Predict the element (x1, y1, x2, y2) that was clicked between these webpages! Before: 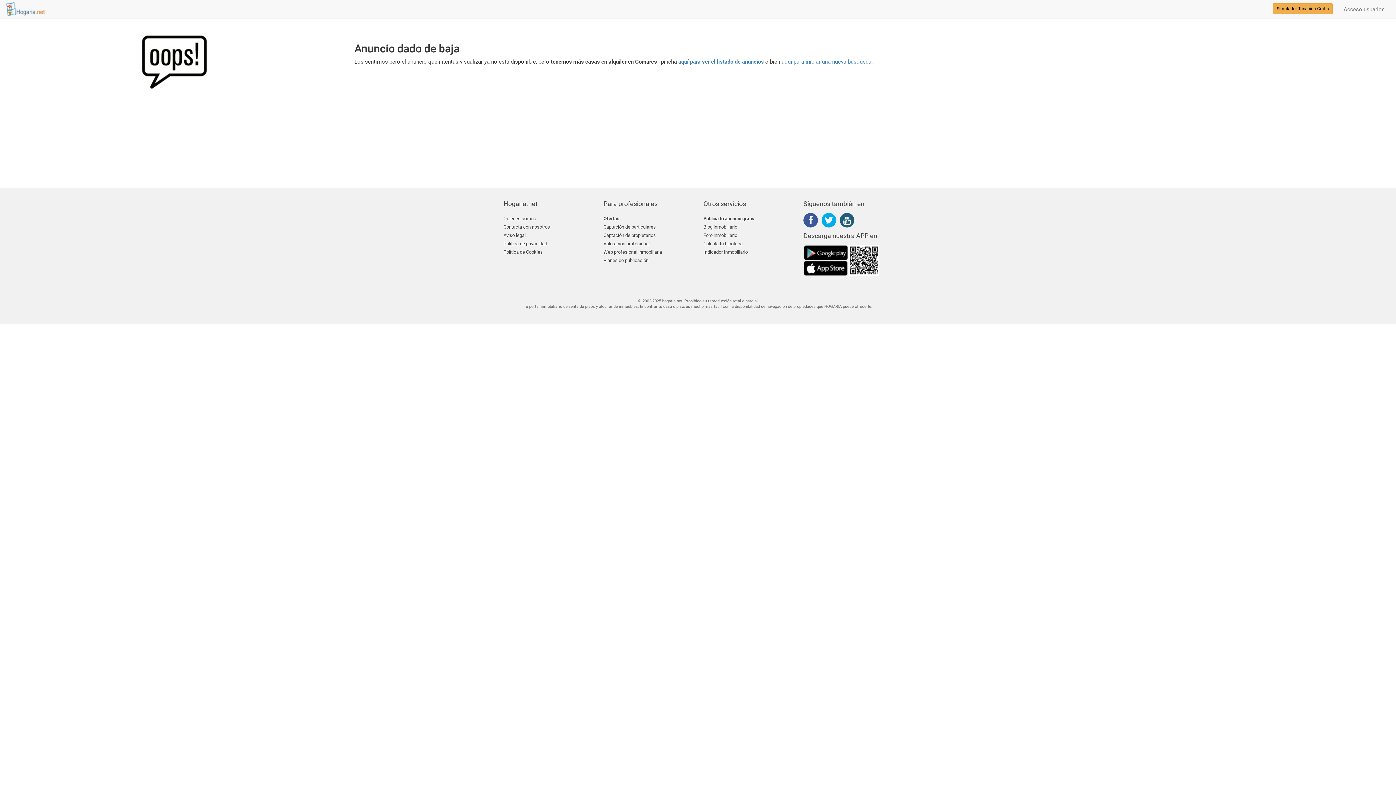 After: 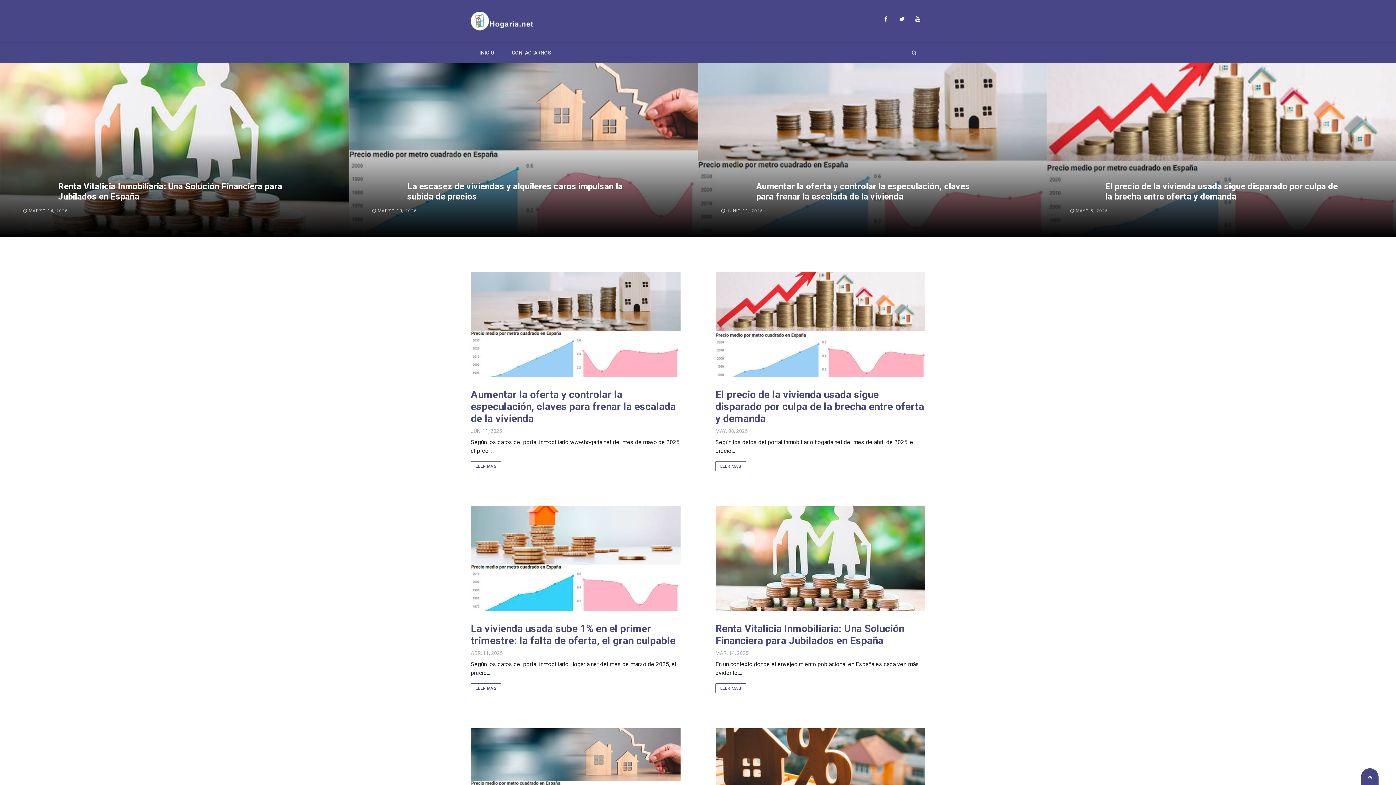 Action: bbox: (703, 224, 792, 232) label: Blog inmobiliario